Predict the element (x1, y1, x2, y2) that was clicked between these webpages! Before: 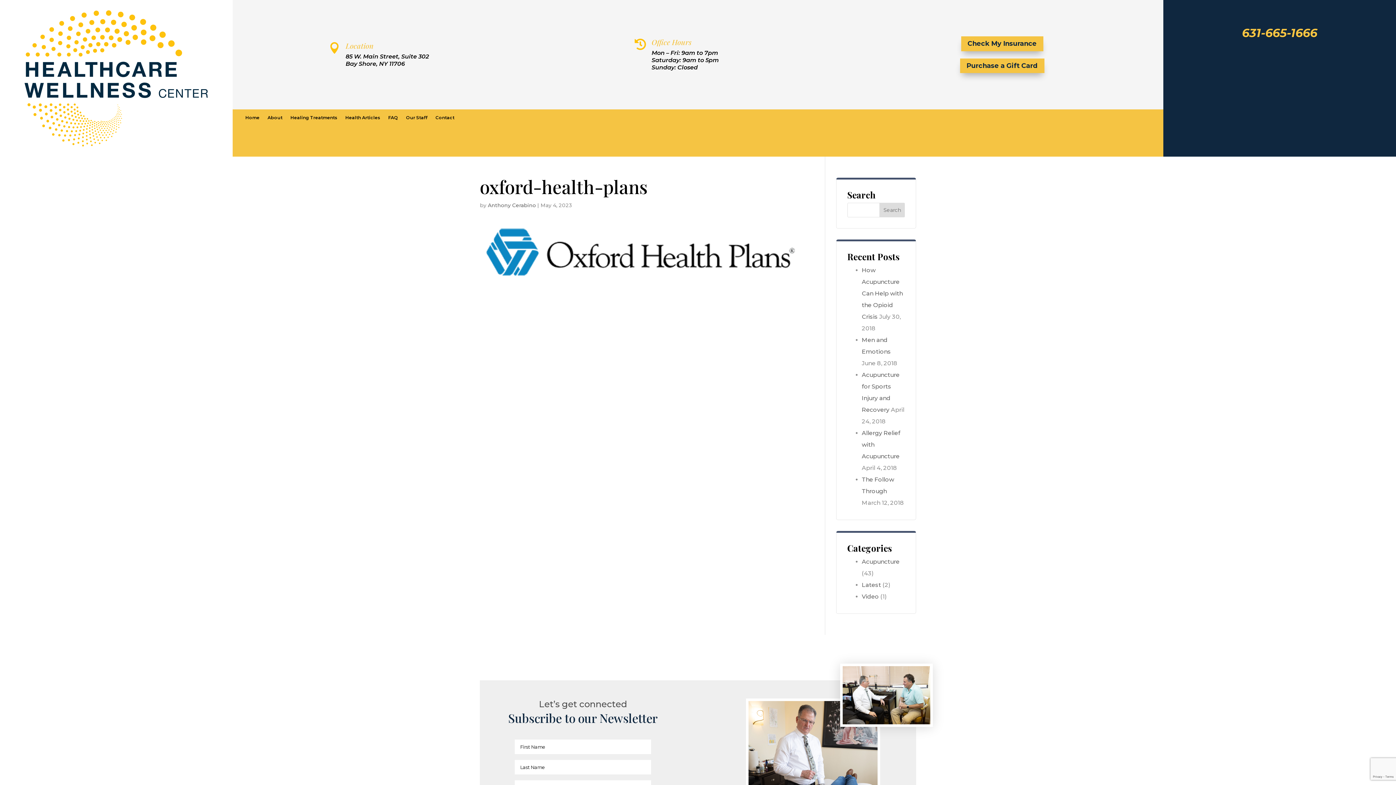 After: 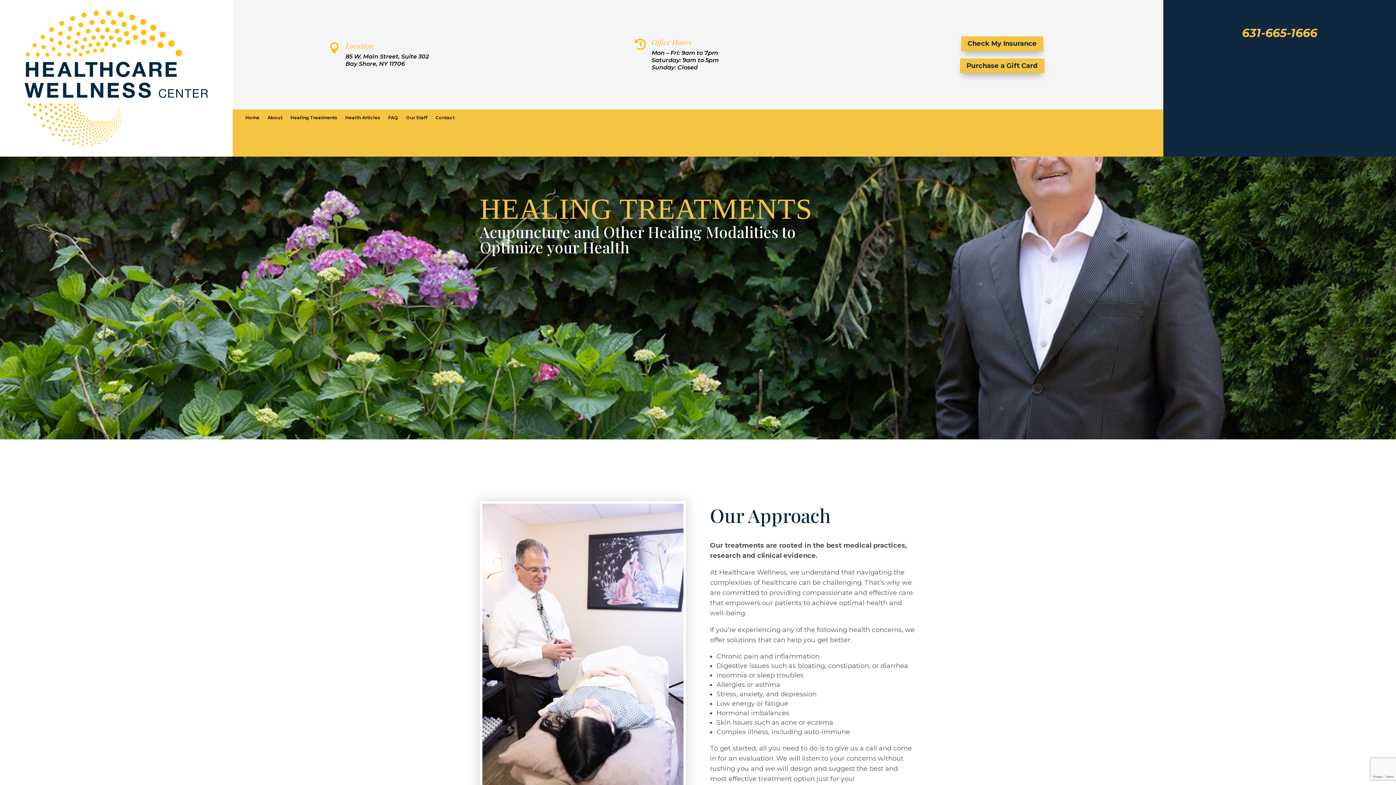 Action: bbox: (290, 115, 337, 127) label: Healing Treatments